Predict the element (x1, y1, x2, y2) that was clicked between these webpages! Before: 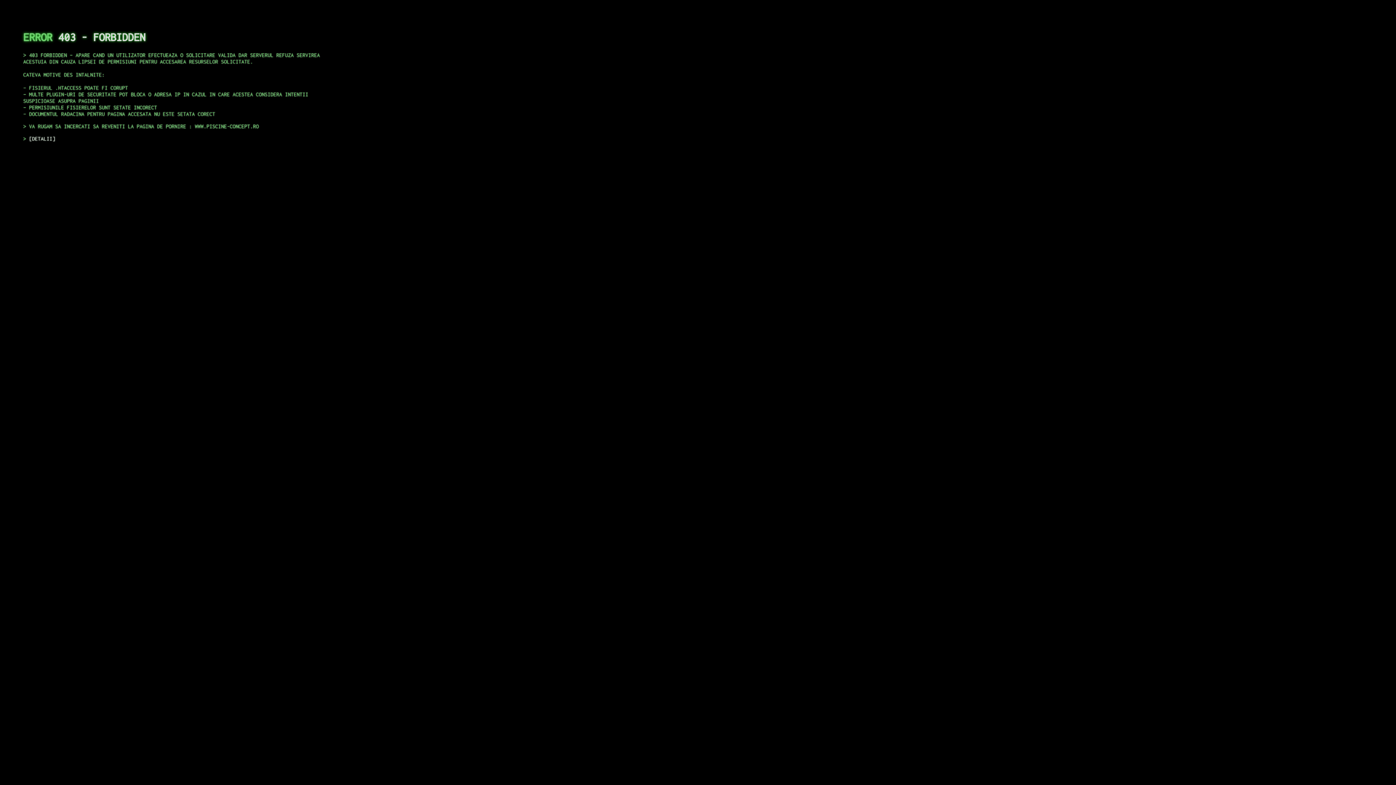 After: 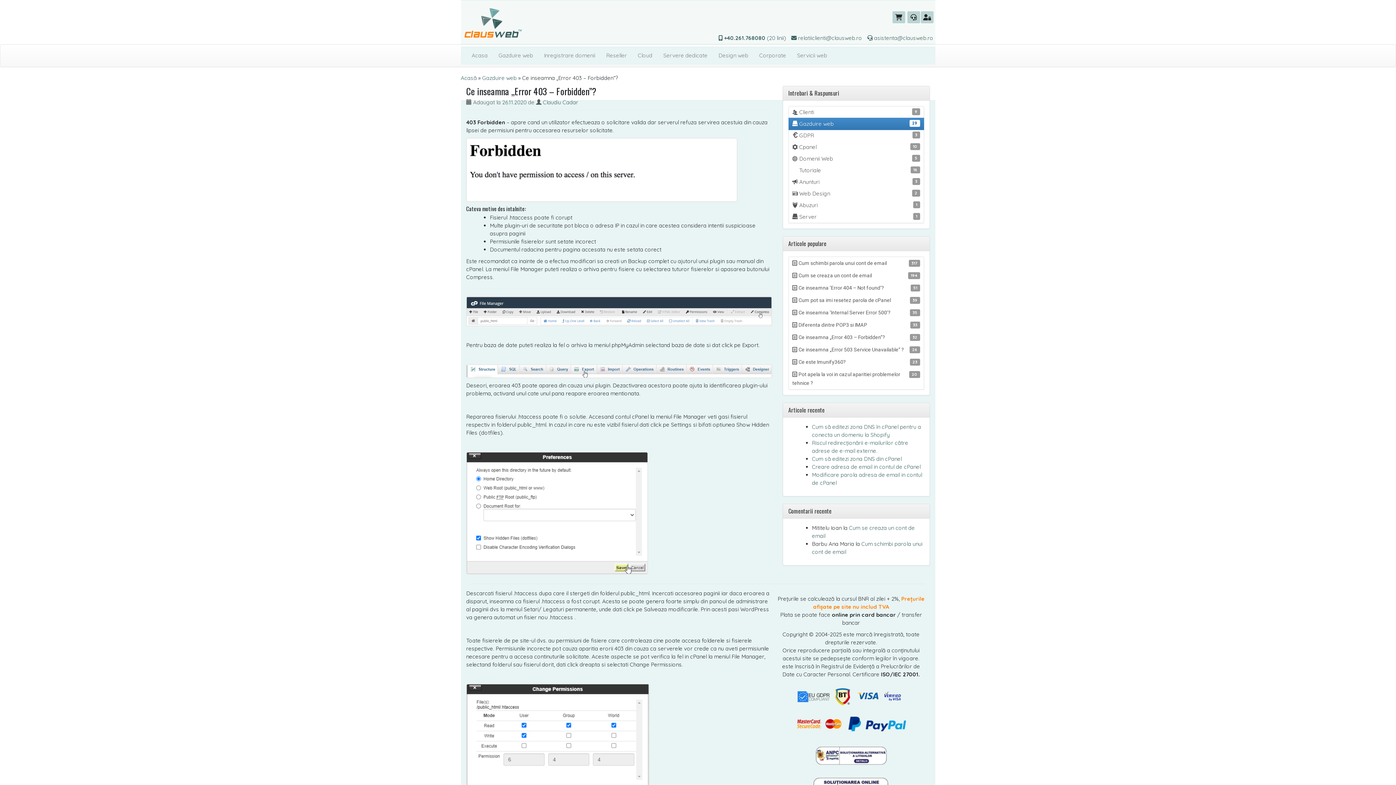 Action: label: DETALII bbox: (29, 135, 55, 141)